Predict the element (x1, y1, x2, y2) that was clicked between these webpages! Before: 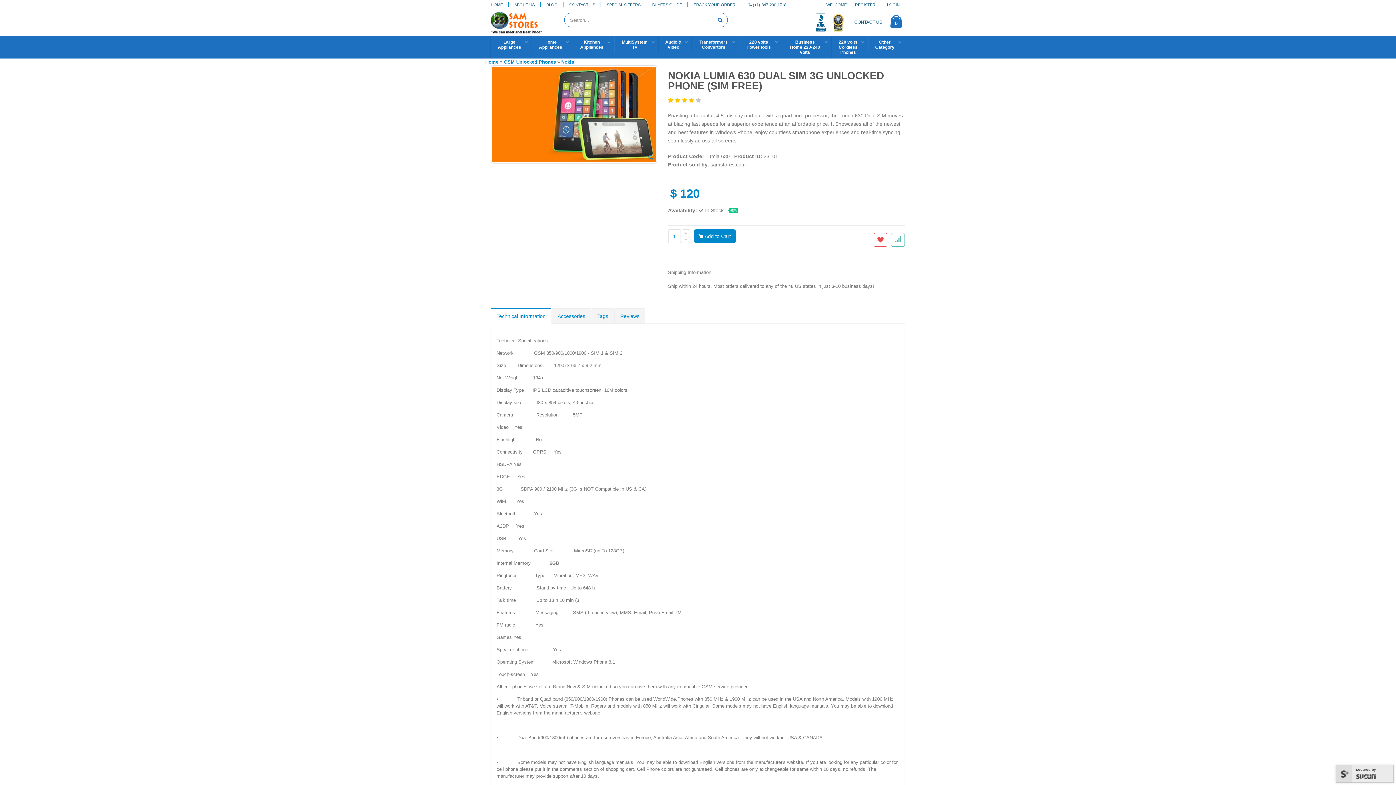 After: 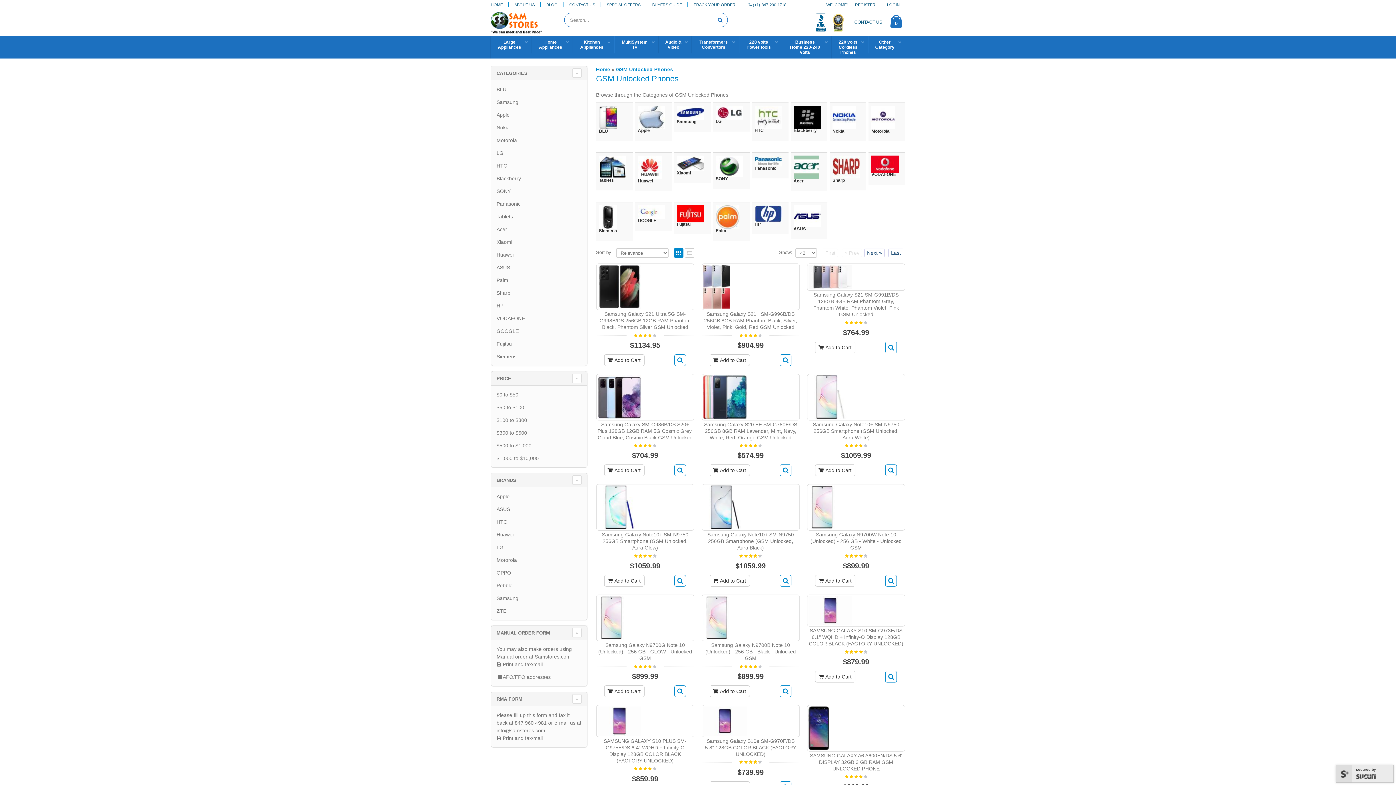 Action: label: GSM Unlocked Phones bbox: (504, 59, 556, 64)